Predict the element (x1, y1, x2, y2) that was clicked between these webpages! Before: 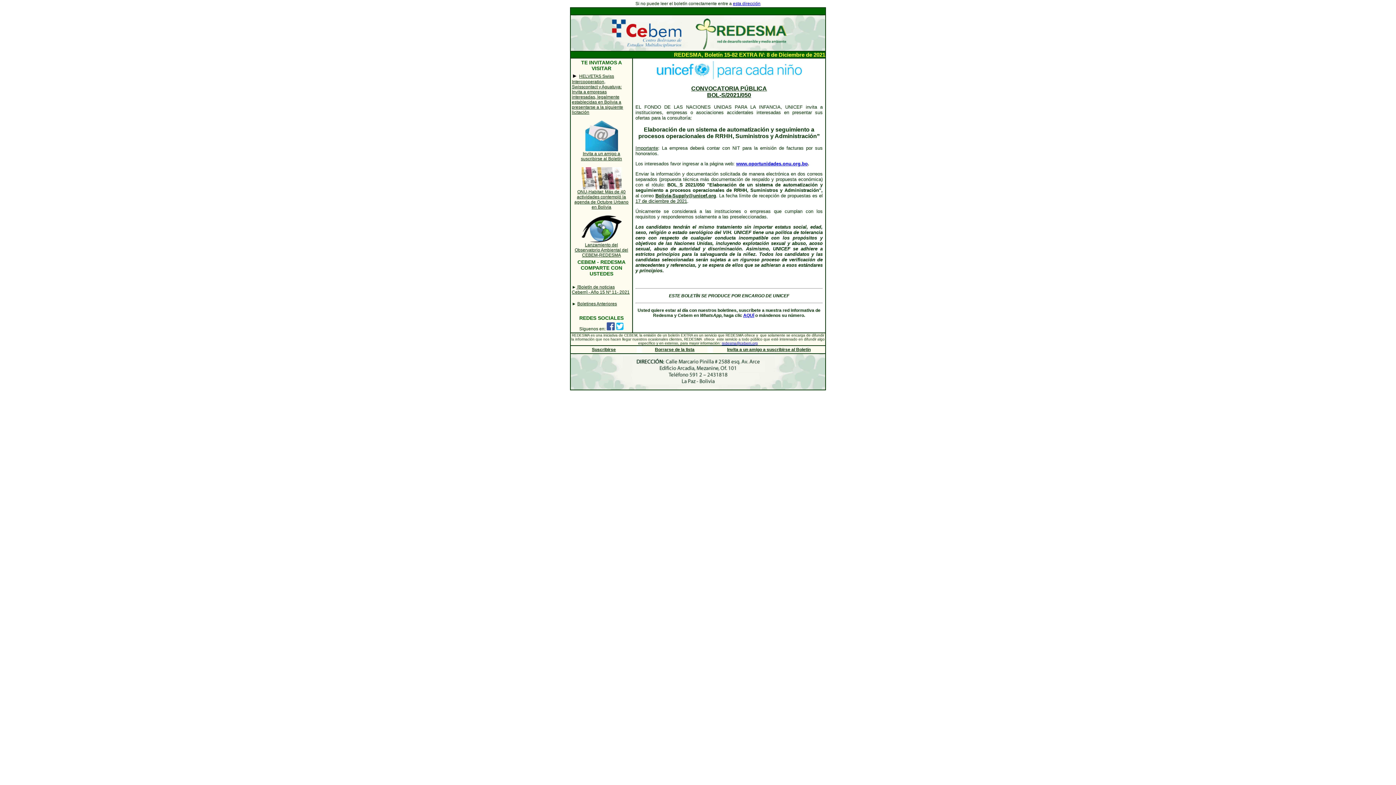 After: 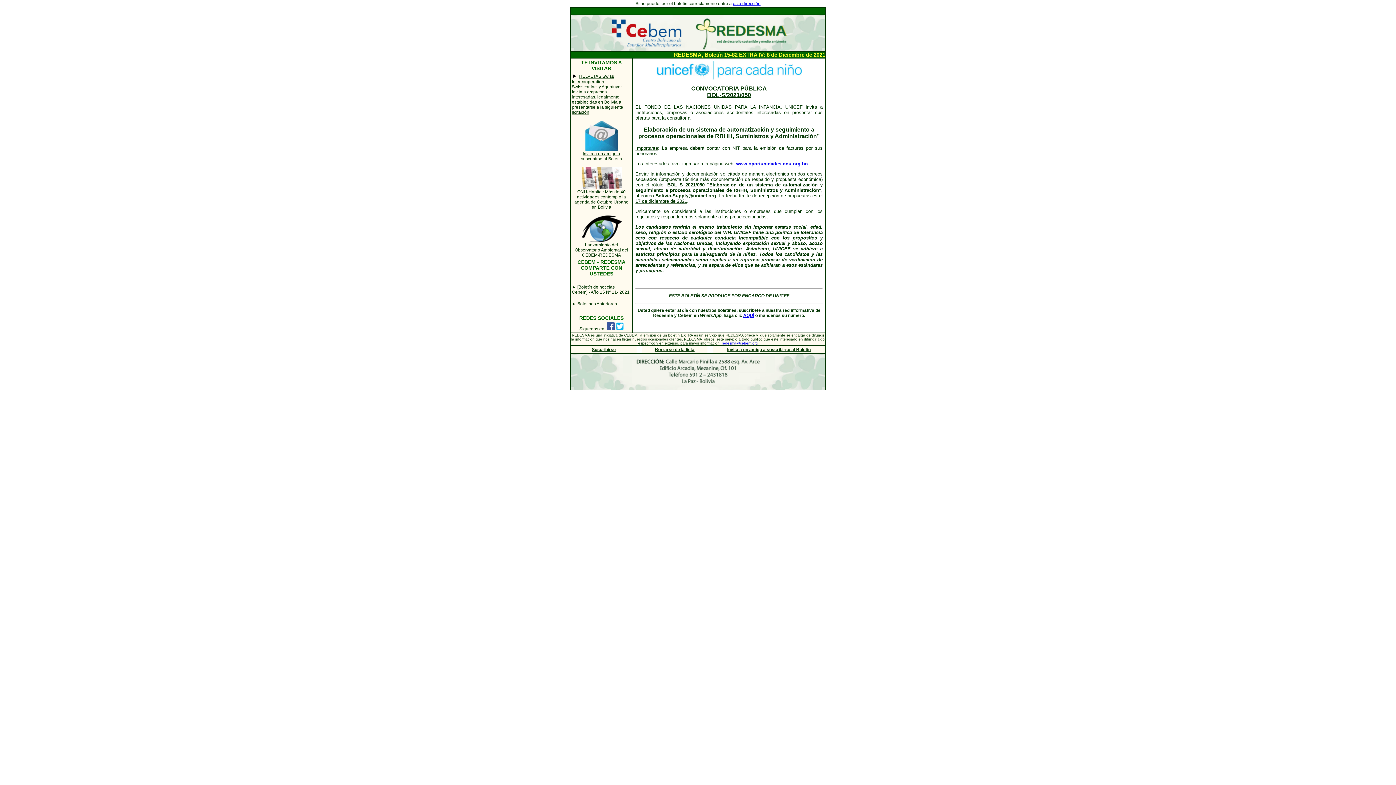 Action: bbox: (572, 73, 623, 114) label: HELVETAS Swiss Intercooperation, Swisscontact y Aguatuya: Invita a empresas interesadas, legalmente establecidas en Bolivia a presentarse a la siguiente licitación